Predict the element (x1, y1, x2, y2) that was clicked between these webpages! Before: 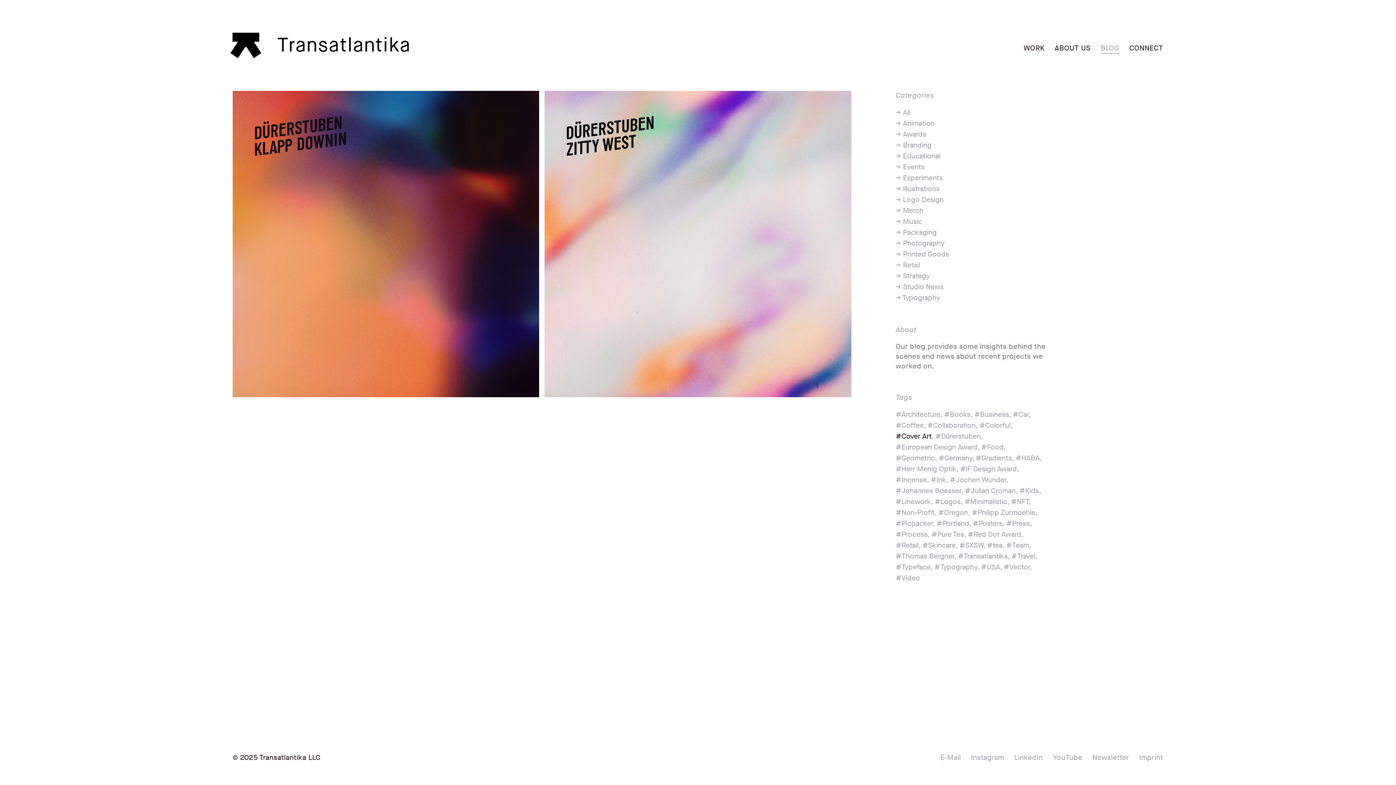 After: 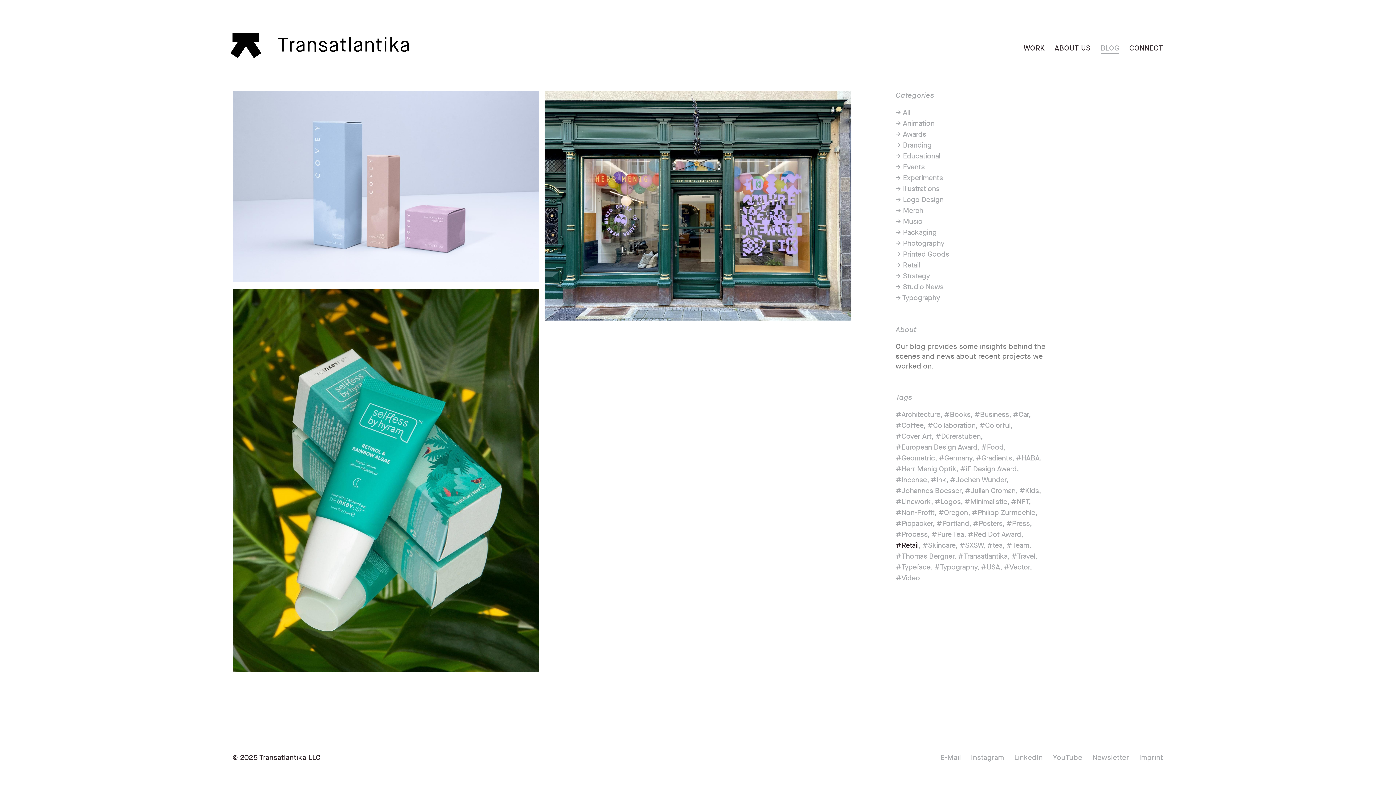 Action: bbox: (895, 540, 918, 550) label: #Retail